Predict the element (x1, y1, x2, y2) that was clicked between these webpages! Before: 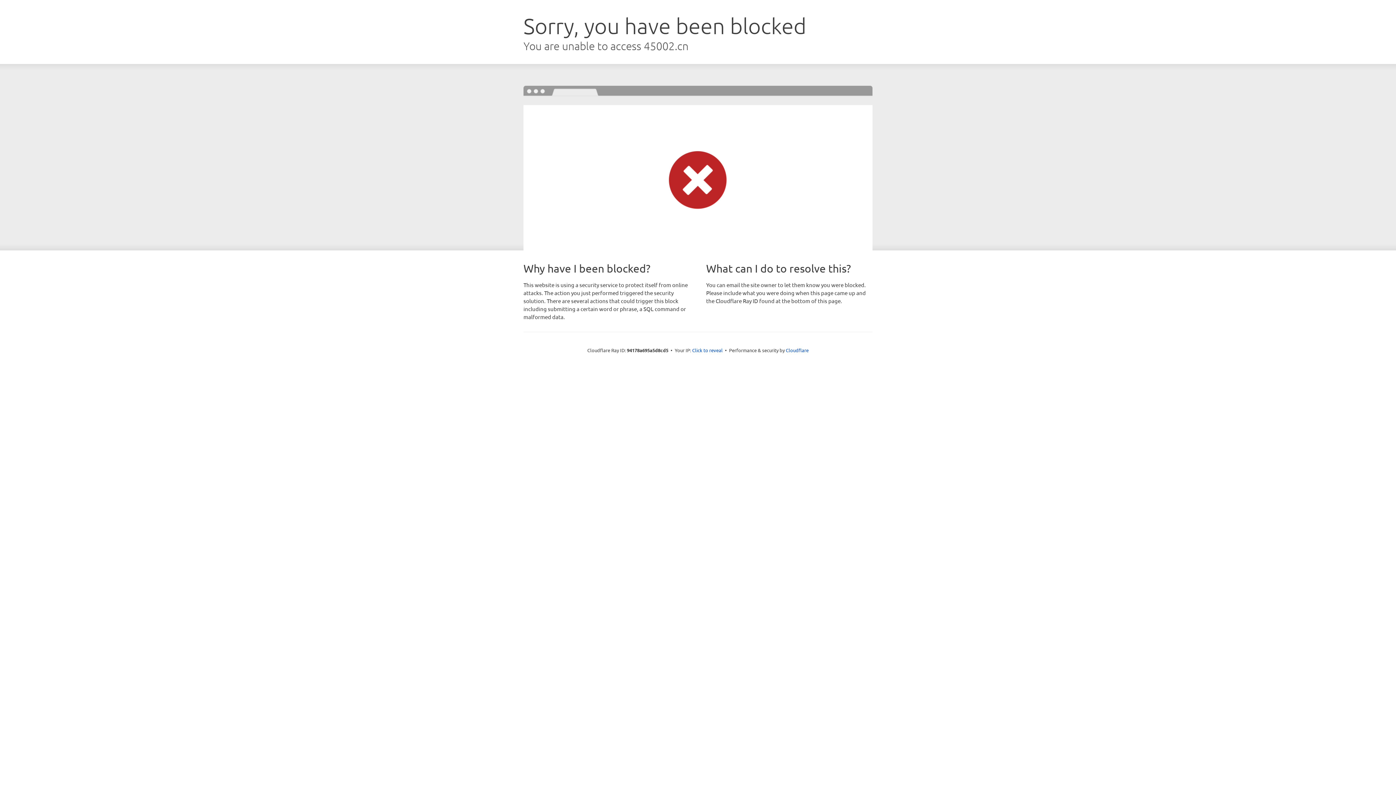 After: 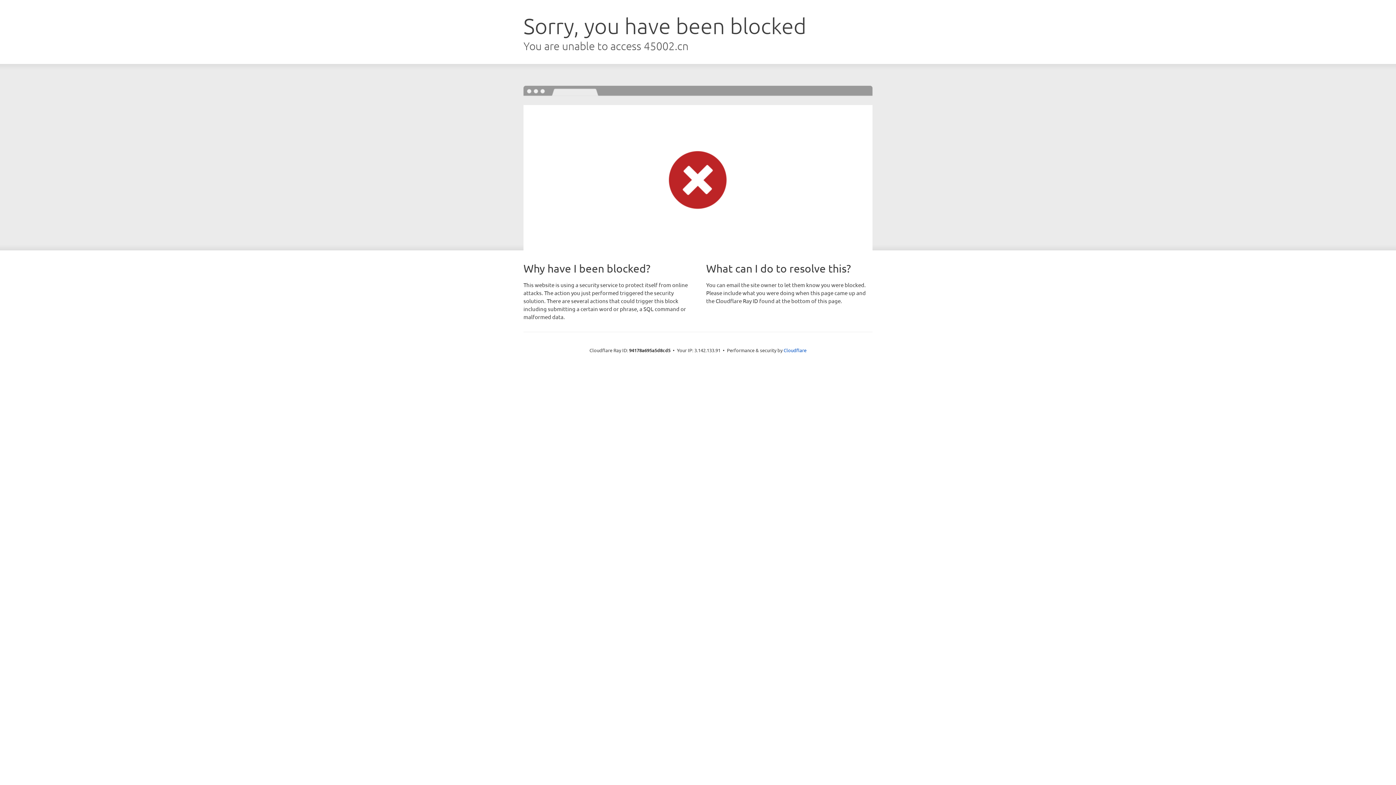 Action: bbox: (692, 346, 722, 353) label: Click to reveal